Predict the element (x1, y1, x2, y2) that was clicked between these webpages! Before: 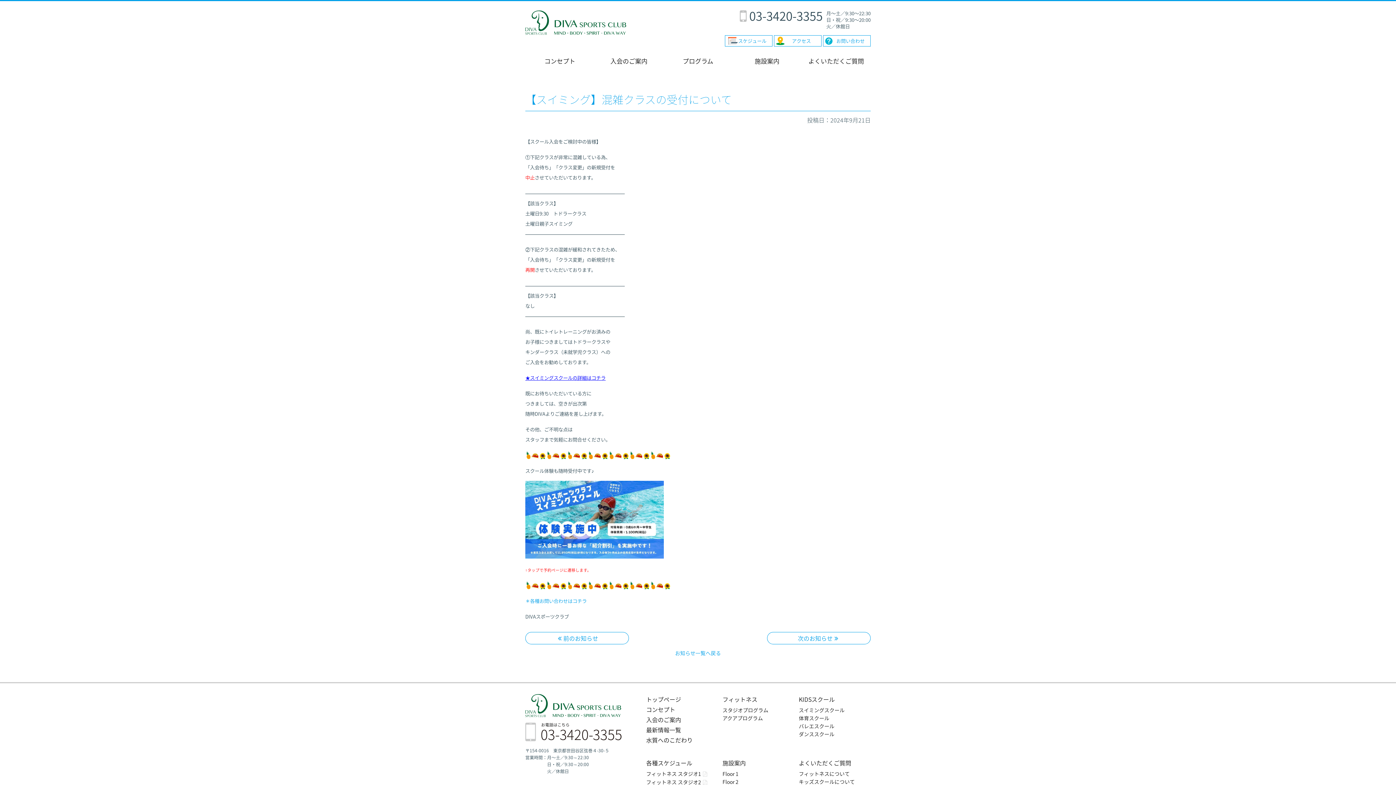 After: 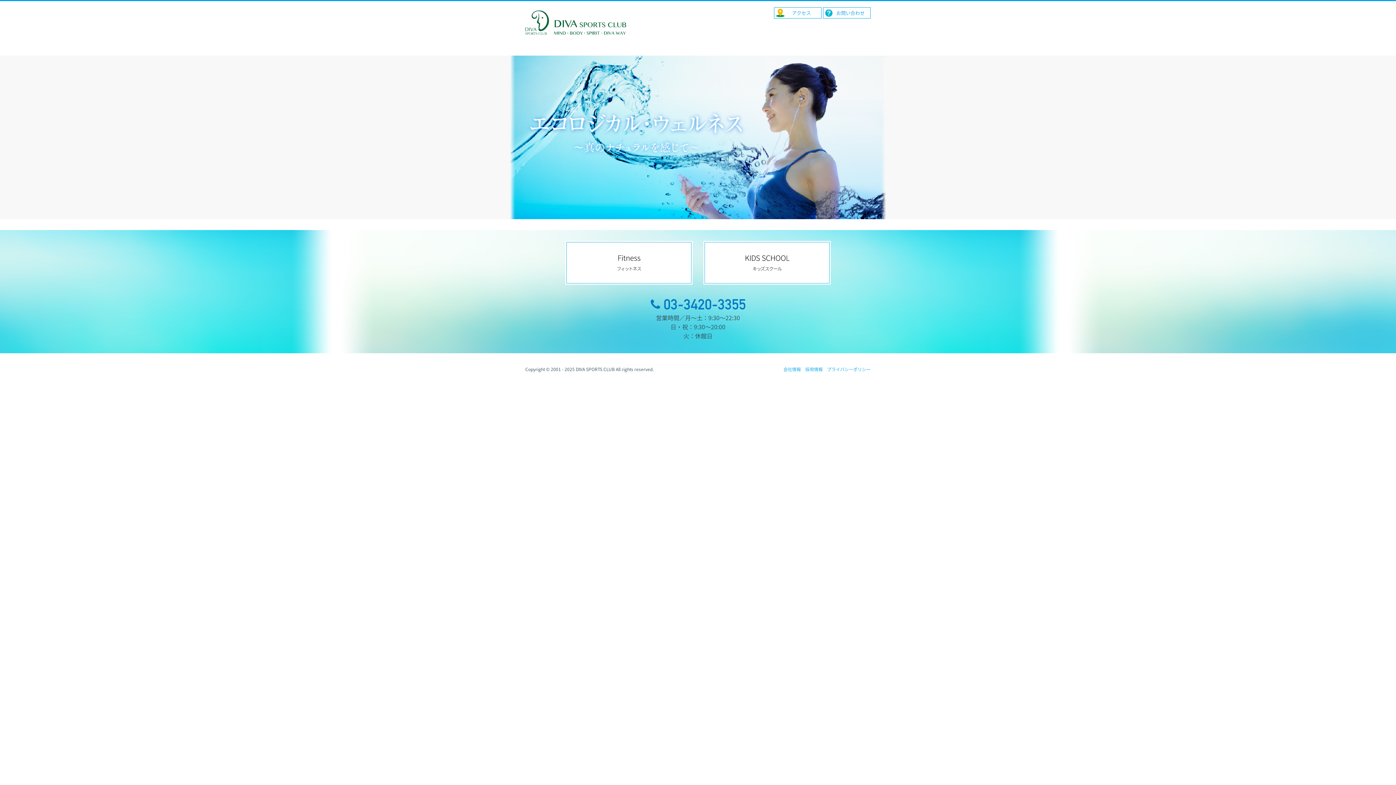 Action: bbox: (525, 710, 622, 717)